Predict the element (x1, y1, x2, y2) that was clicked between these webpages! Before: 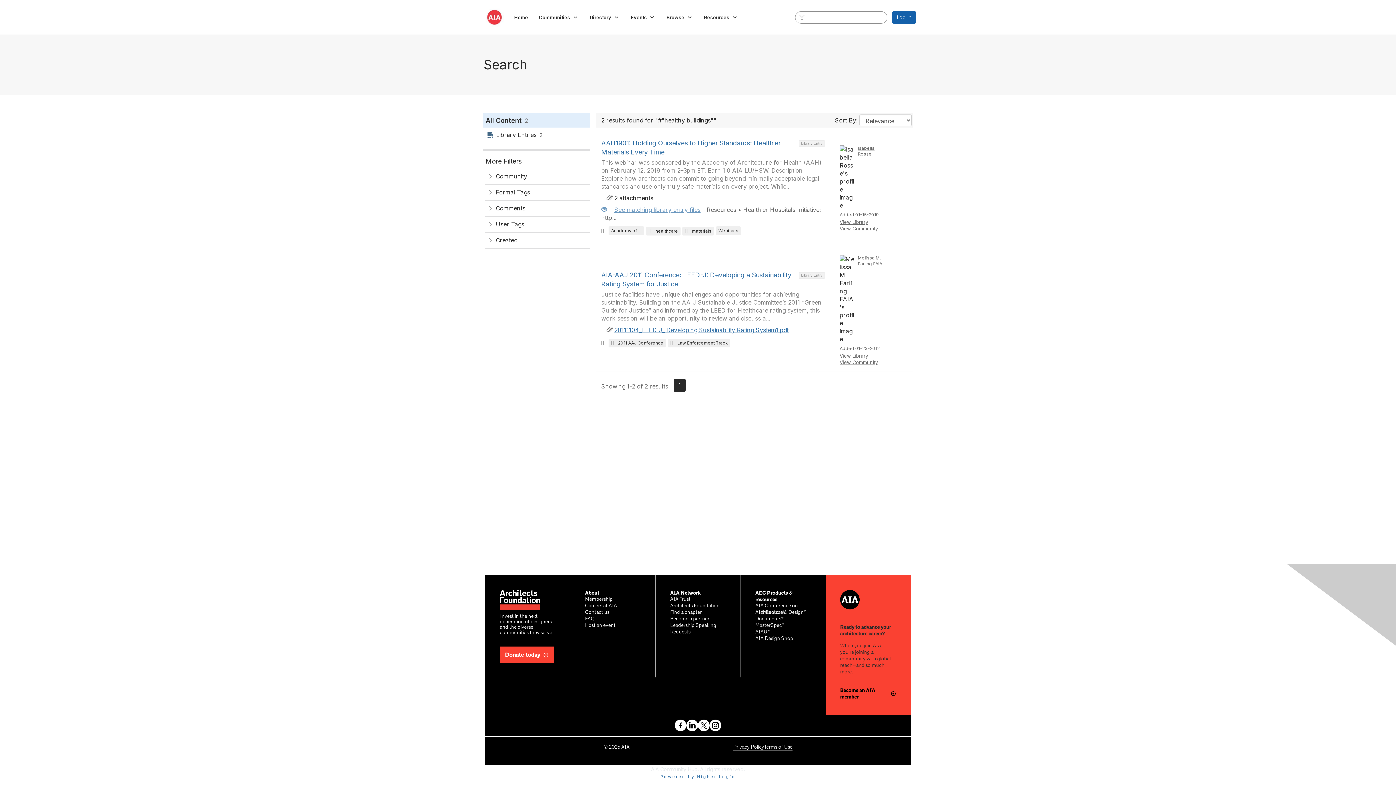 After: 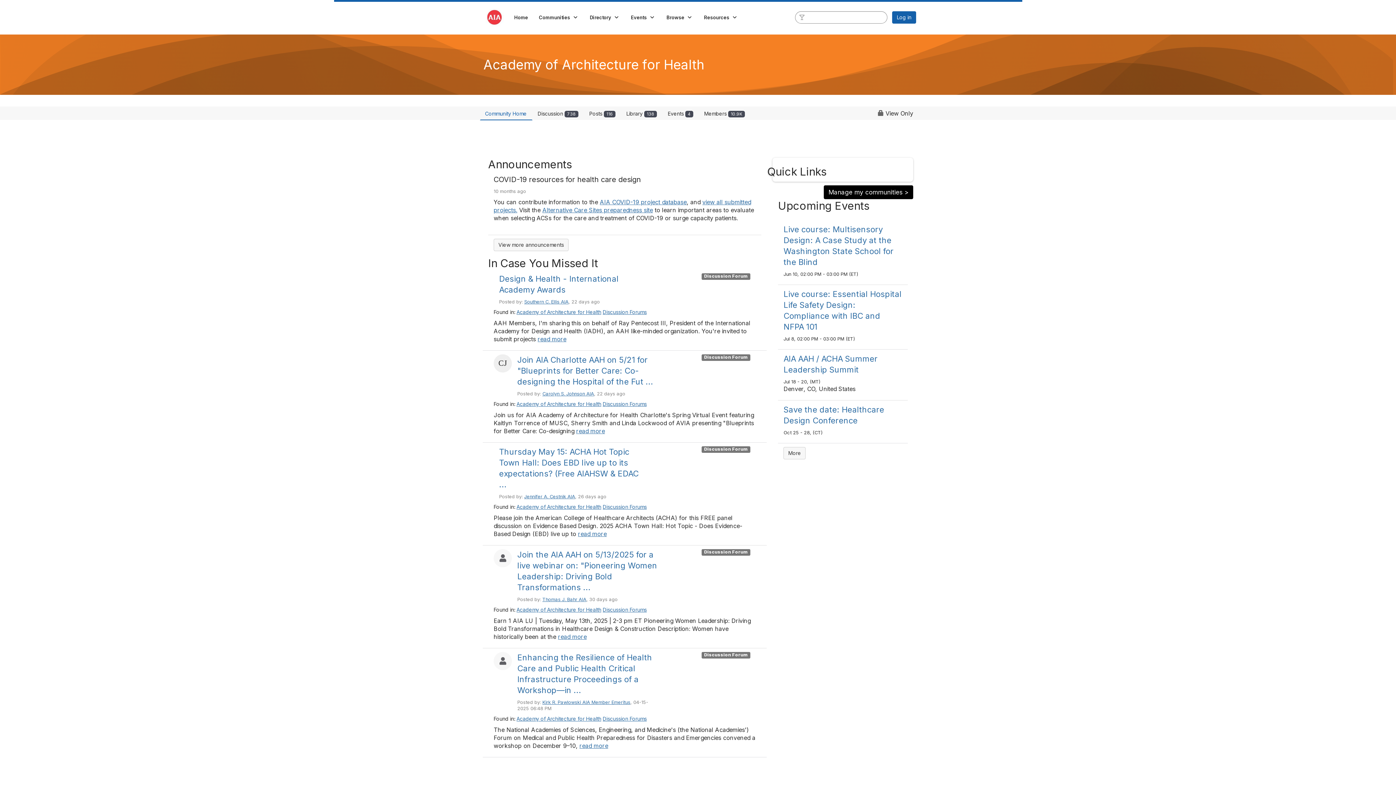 Action: bbox: (839, 225, 878, 231) label: View Community